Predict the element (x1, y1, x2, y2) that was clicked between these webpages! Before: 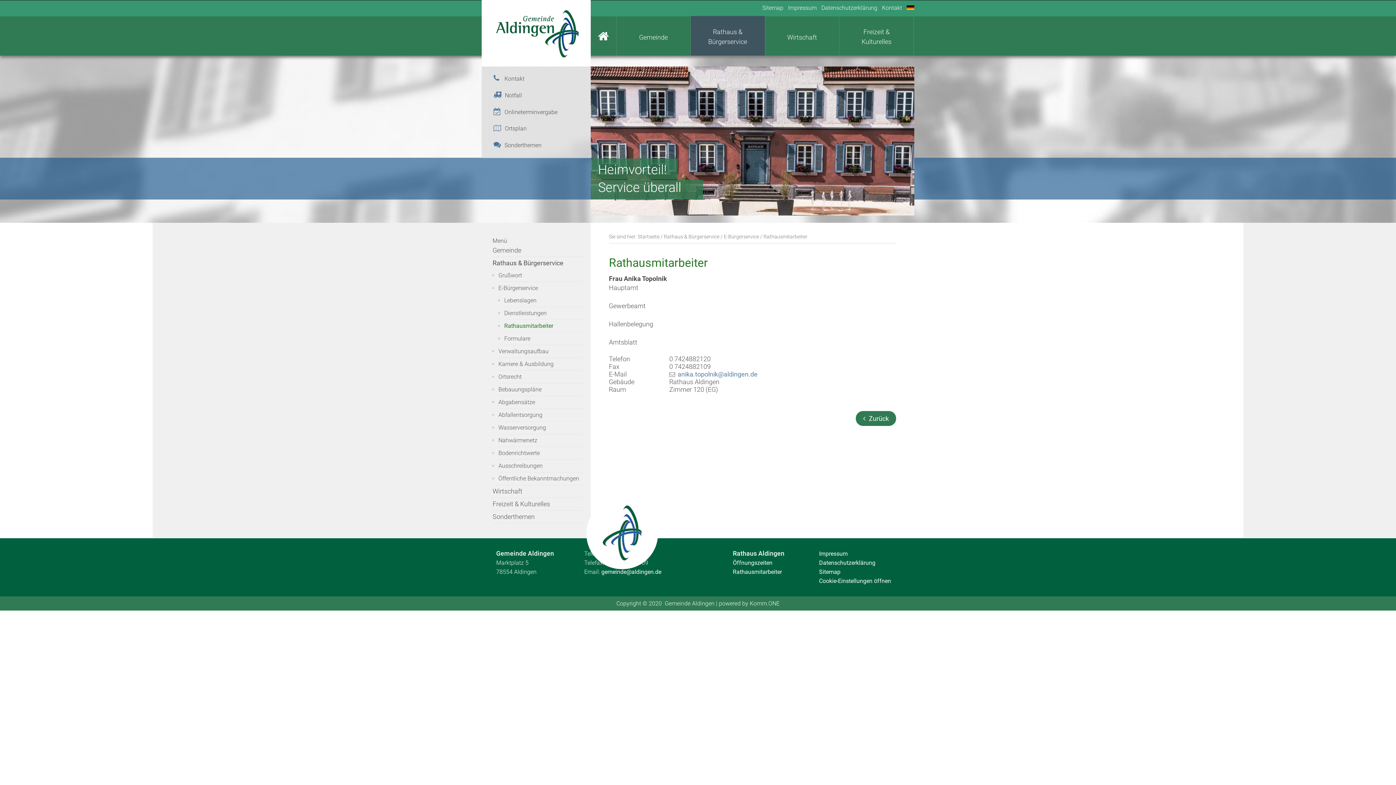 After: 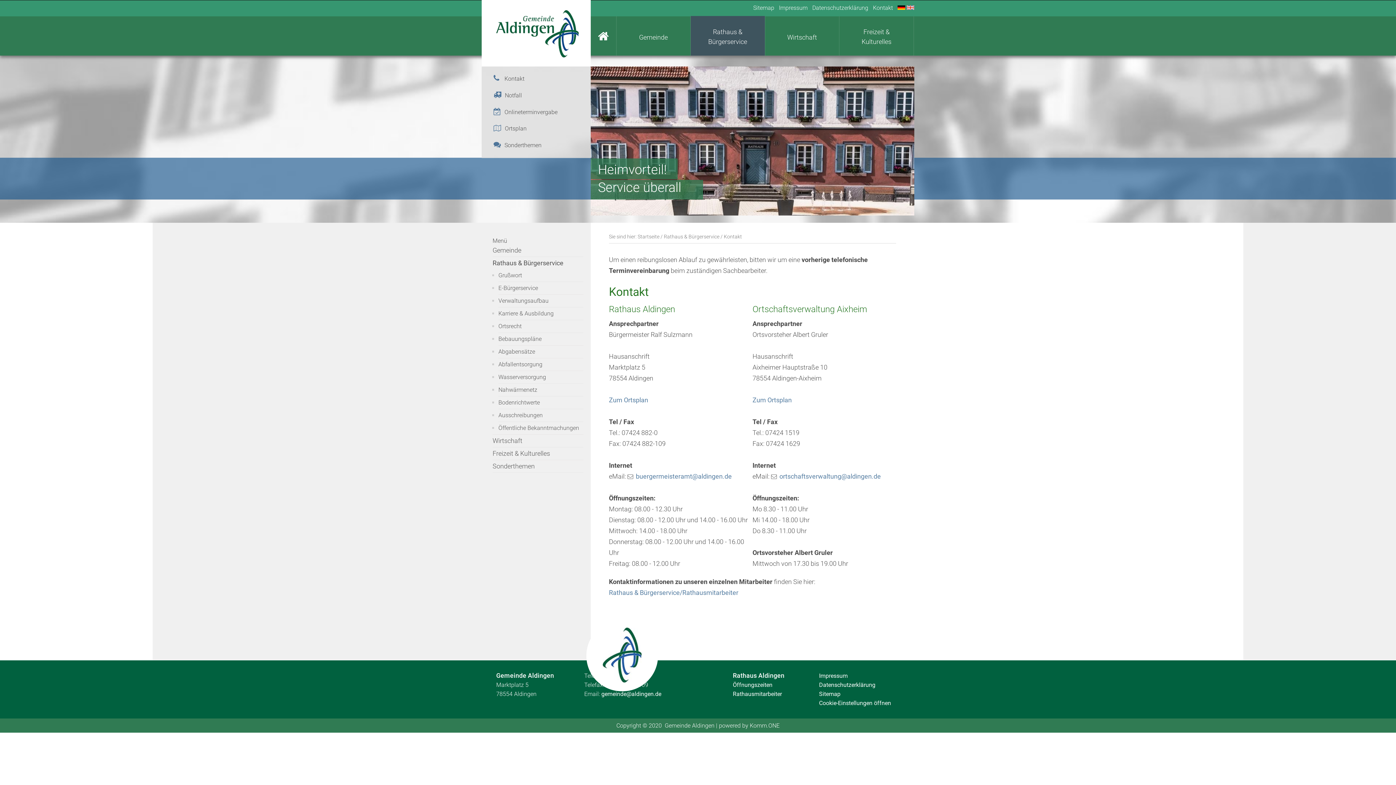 Action: label: Kontakt bbox: (882, 4, 902, 11)